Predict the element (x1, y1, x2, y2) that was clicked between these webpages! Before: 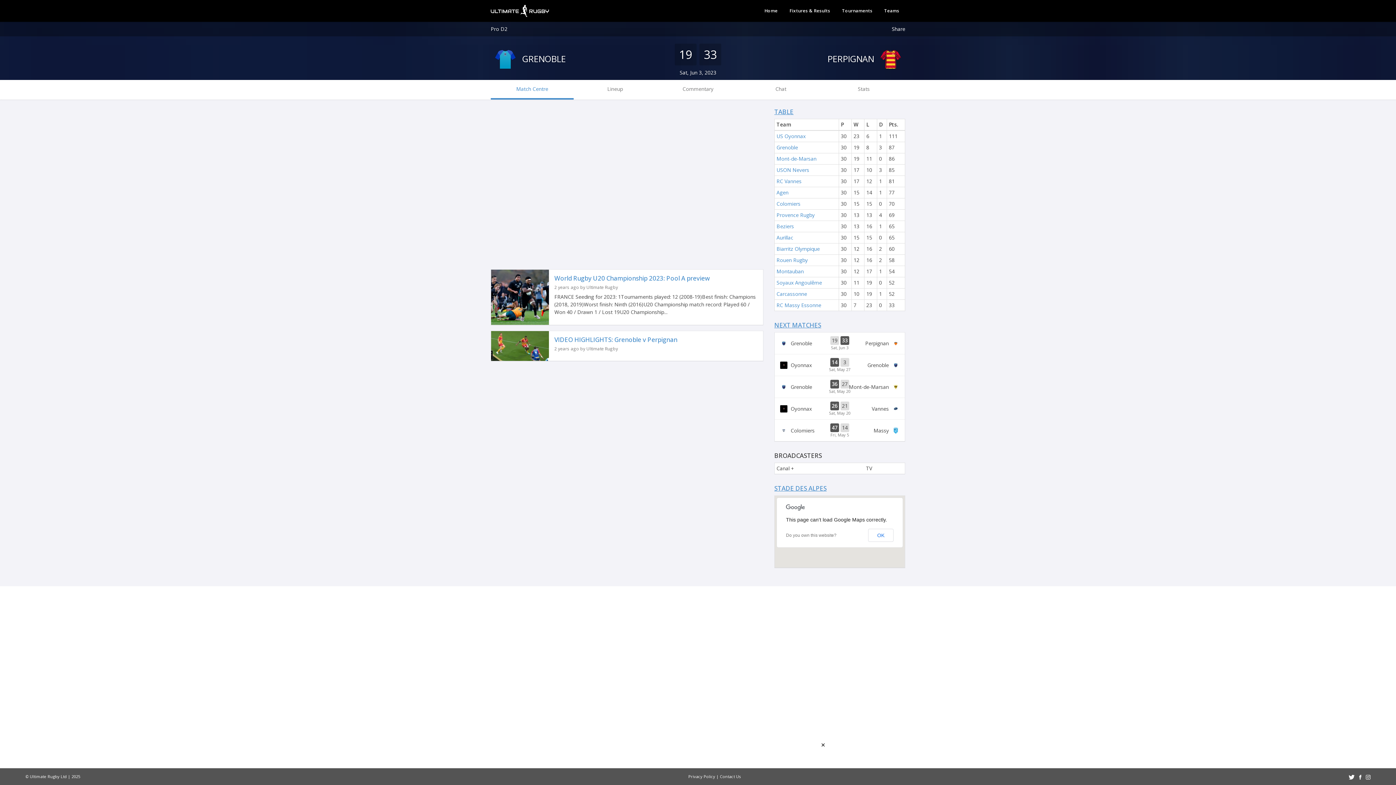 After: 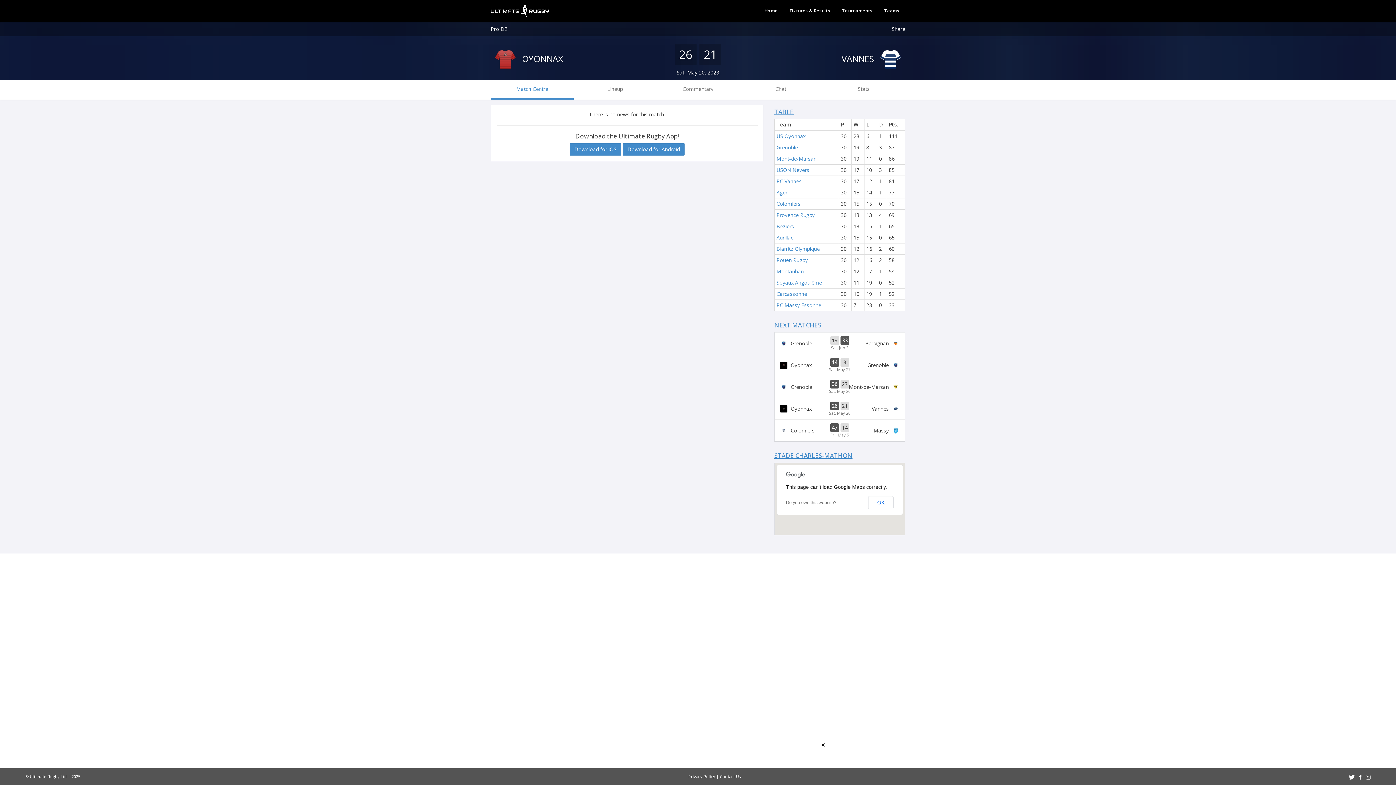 Action: label: US Oyonnax Vs RC Vannes at Stade Charles-Mathon 20th May 2023 bbox: (778, 398, 901, 419)